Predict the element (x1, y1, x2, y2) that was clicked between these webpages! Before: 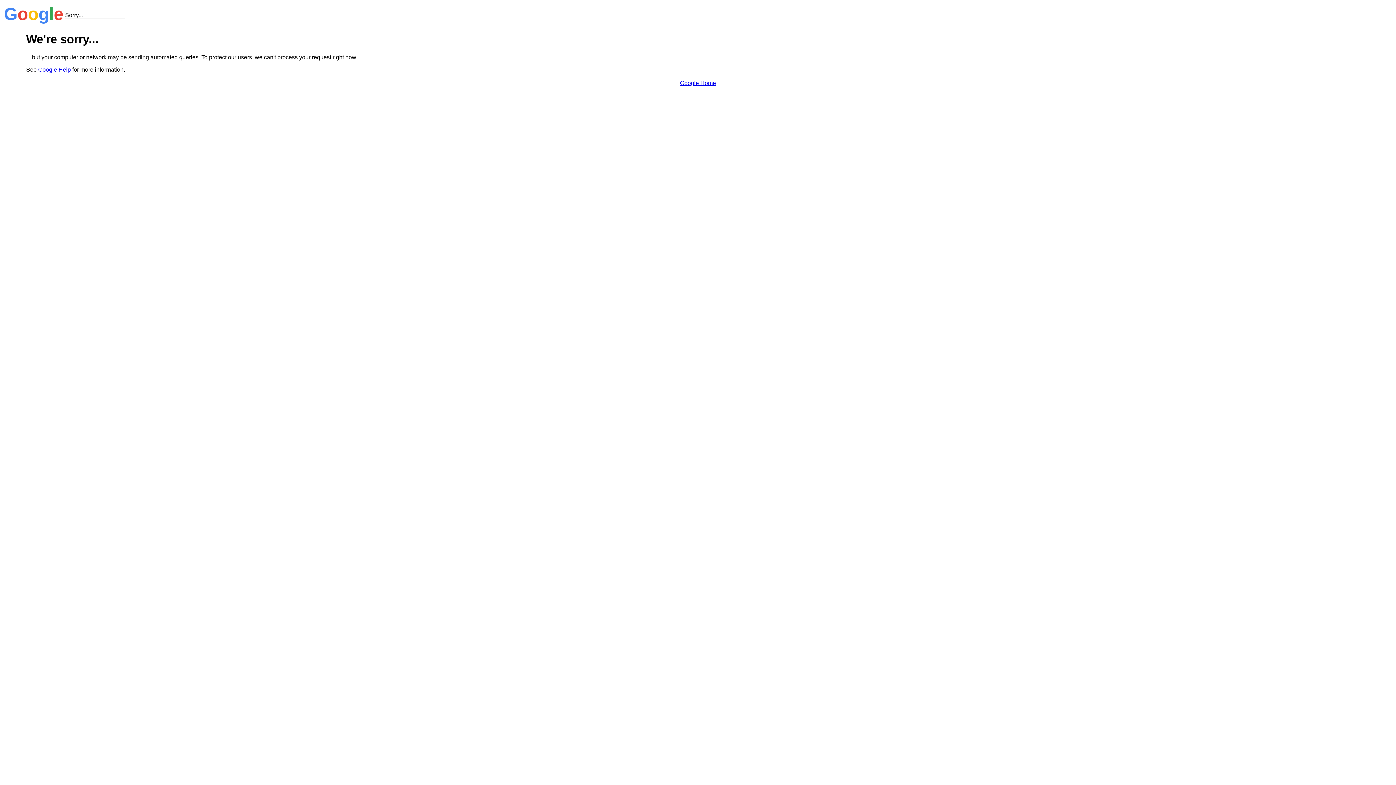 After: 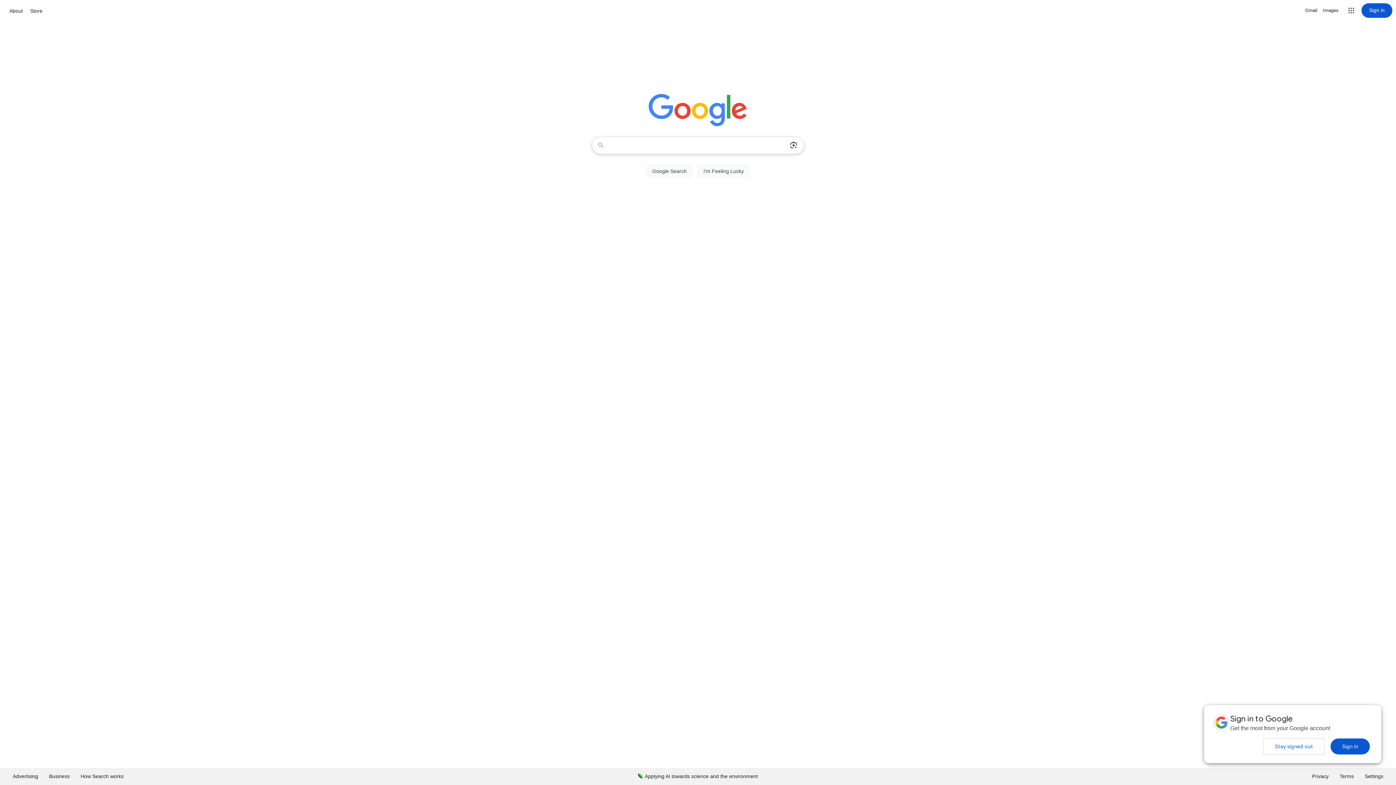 Action: label: Google Home bbox: (680, 79, 716, 86)